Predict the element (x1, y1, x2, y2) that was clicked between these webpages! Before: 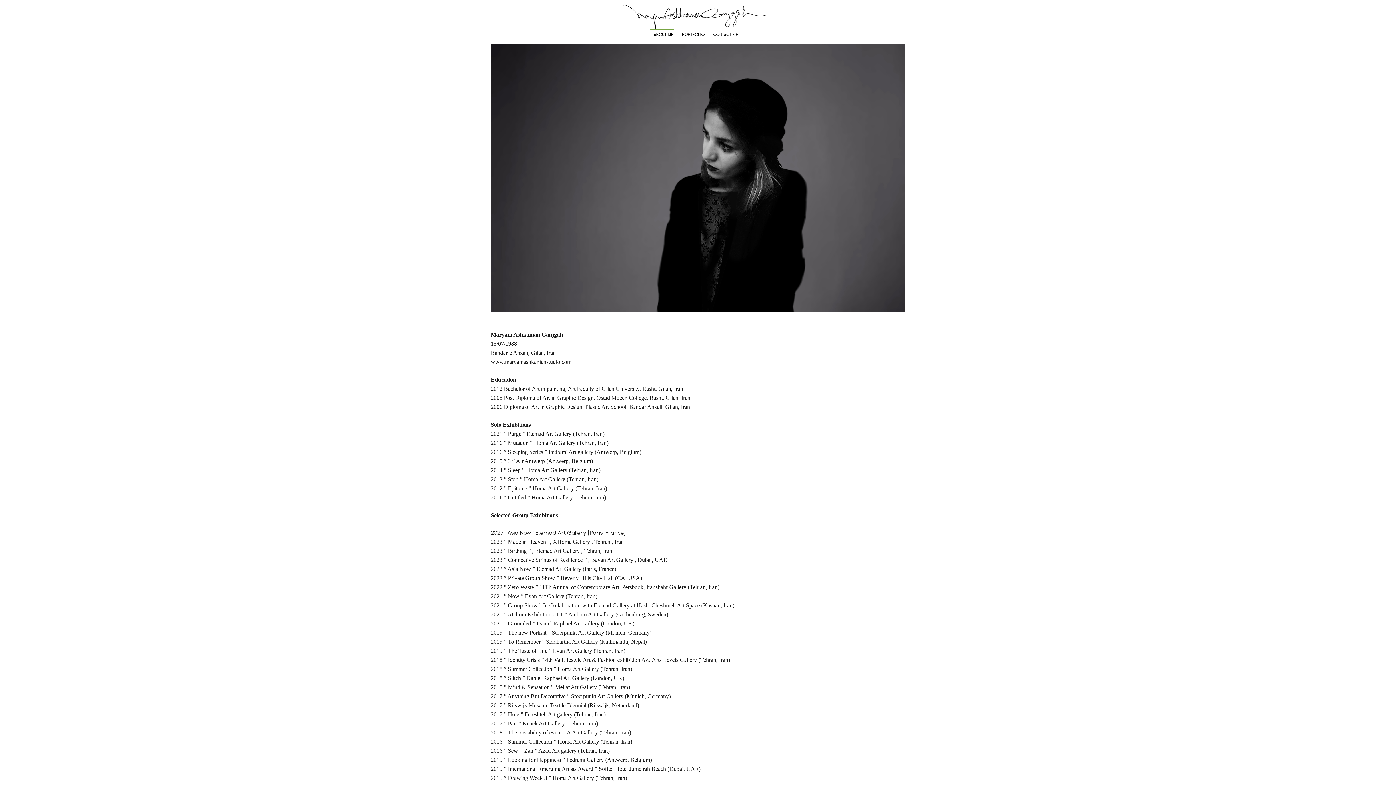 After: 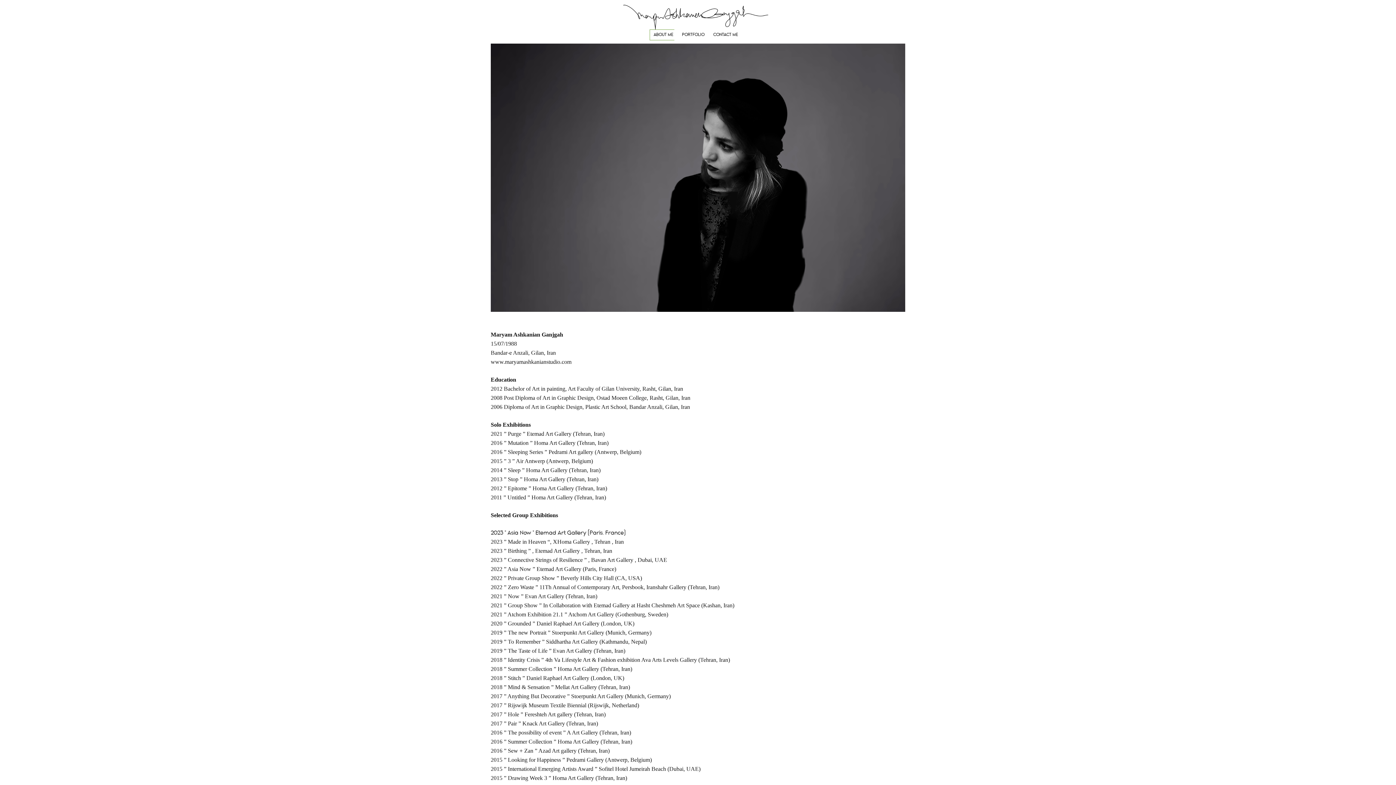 Action: label: ABOUT ME bbox: (649, 21, 674, 48)